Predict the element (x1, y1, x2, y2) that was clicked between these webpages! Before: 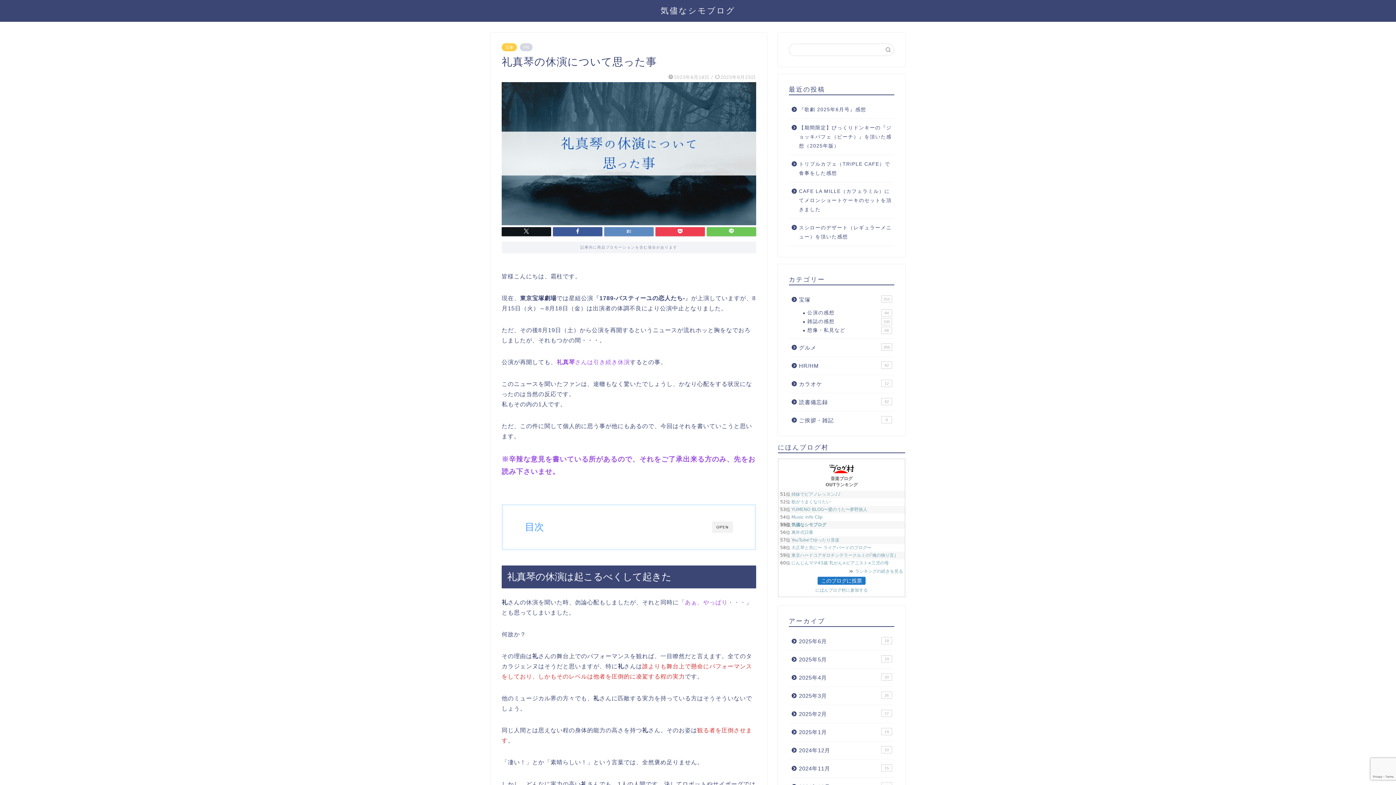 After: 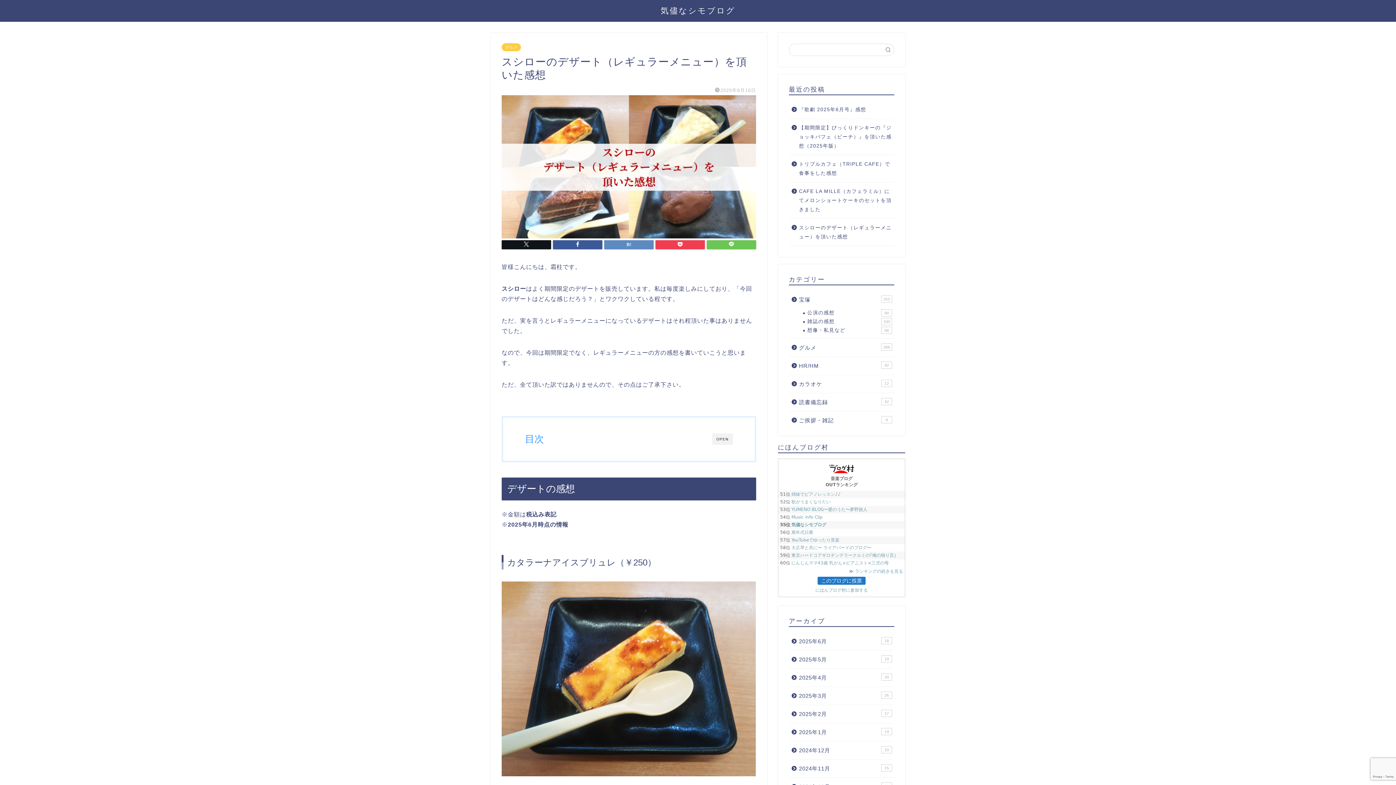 Action: bbox: (789, 218, 893, 245) label: スシローのデザート（レギュラーメニュー）を頂いた感想